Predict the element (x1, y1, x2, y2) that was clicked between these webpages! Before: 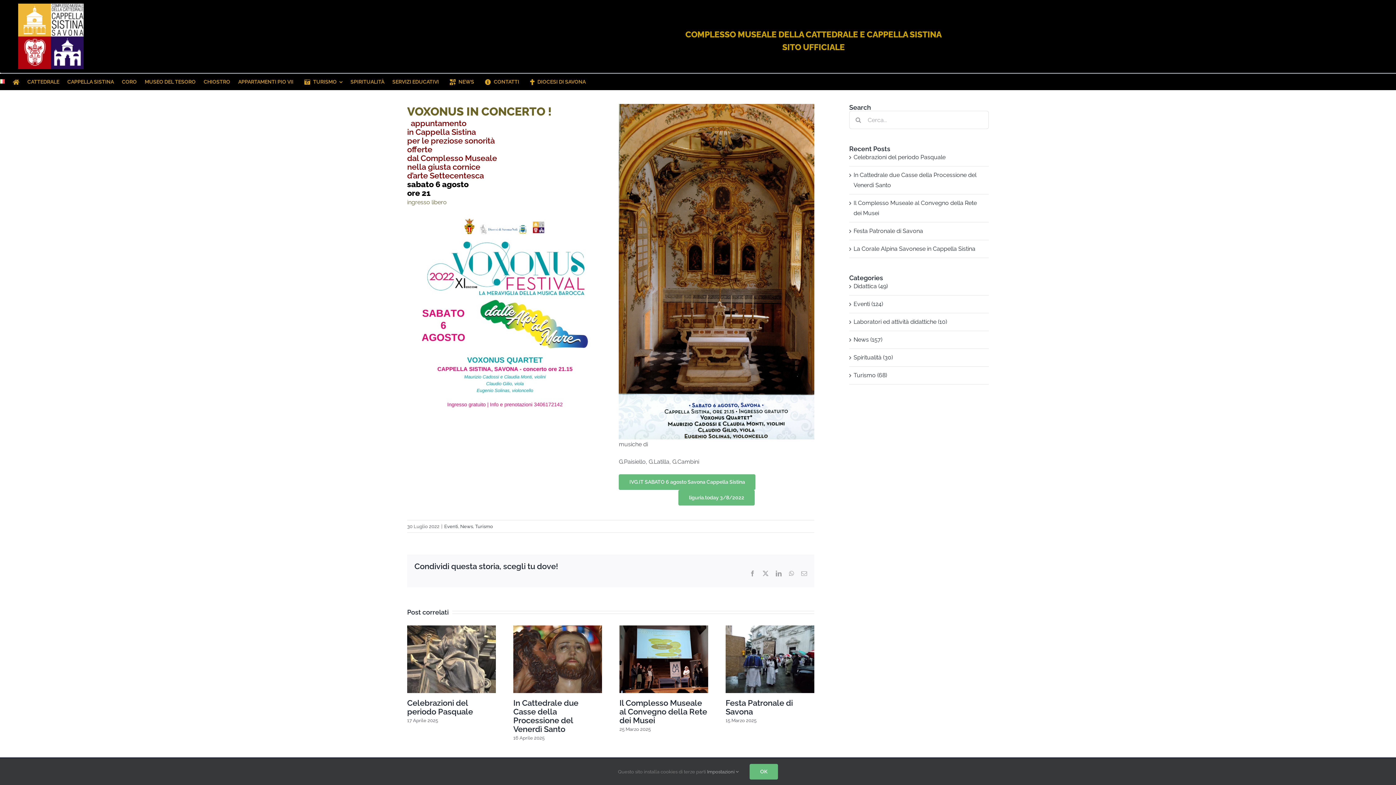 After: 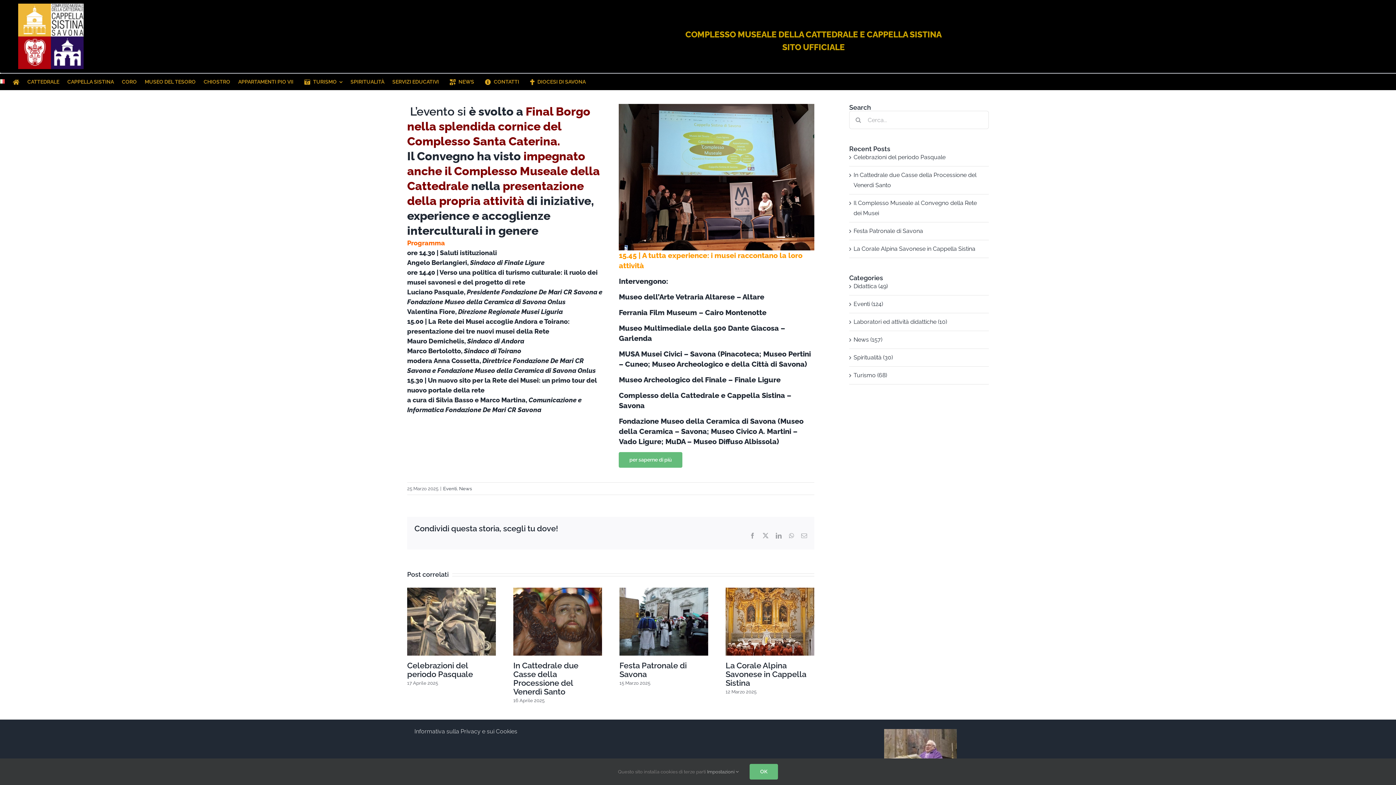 Action: bbox: (619, 625, 708, 632) label: Il Complesso Museale al Convegno della Rete dei Musei